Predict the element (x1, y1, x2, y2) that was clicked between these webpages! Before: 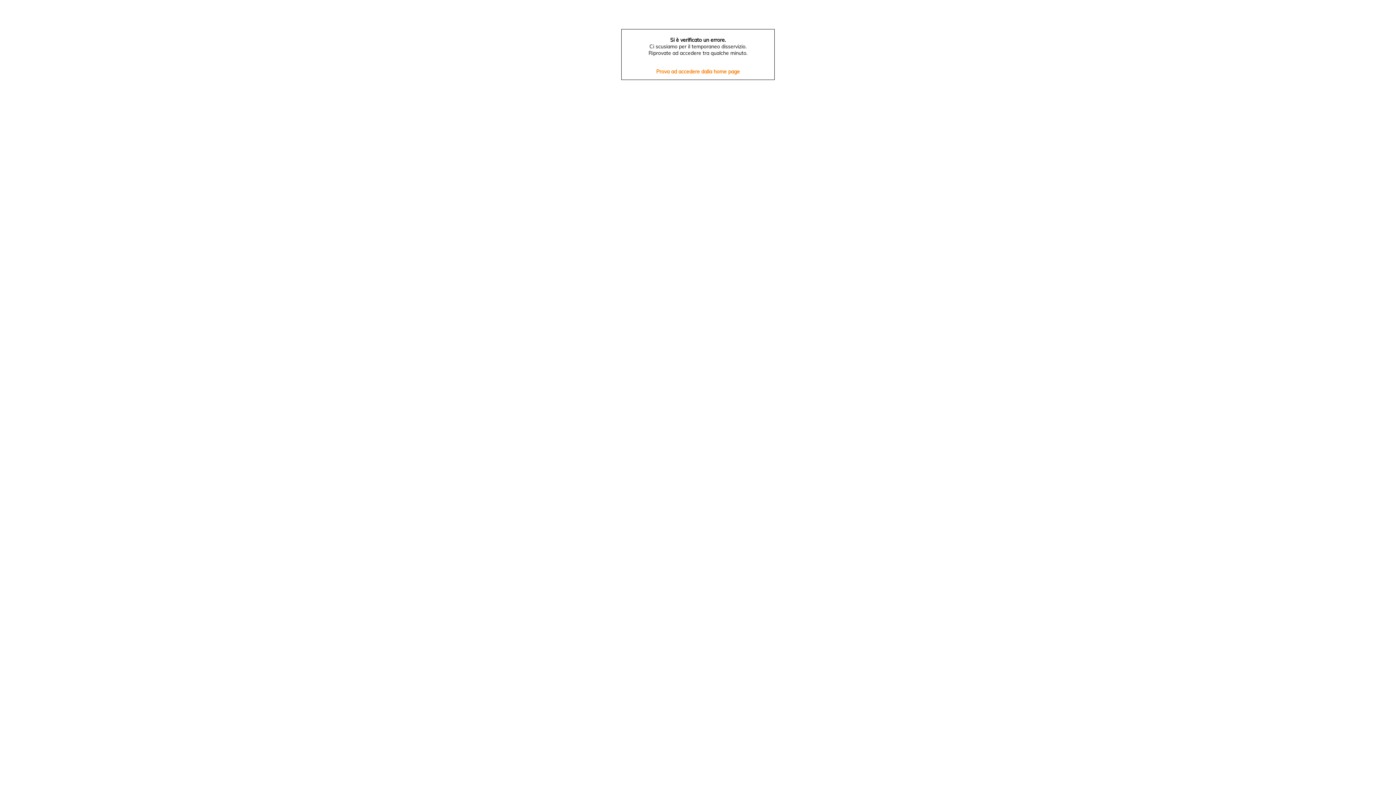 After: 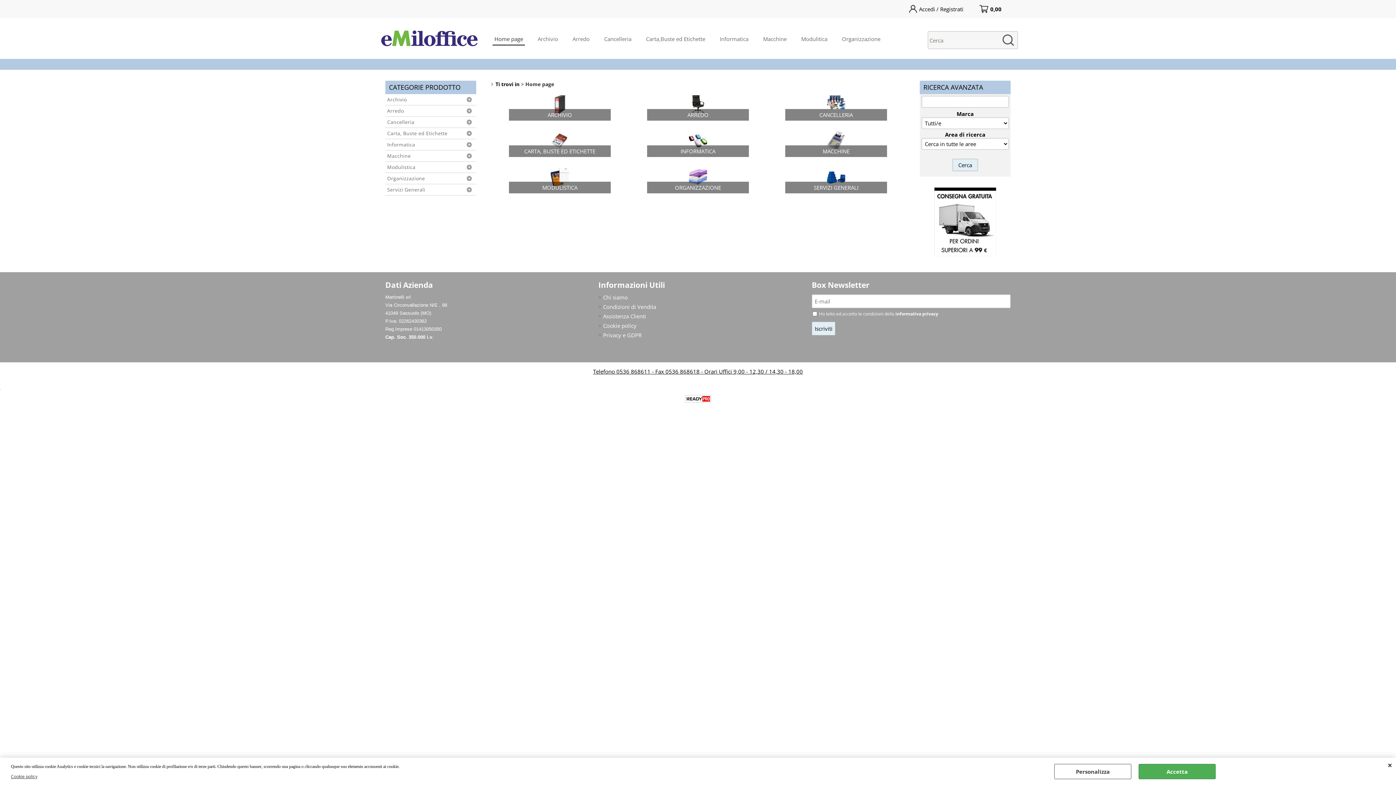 Action: bbox: (651, 67, 744, 76) label: Prova ad accedere dalla home page